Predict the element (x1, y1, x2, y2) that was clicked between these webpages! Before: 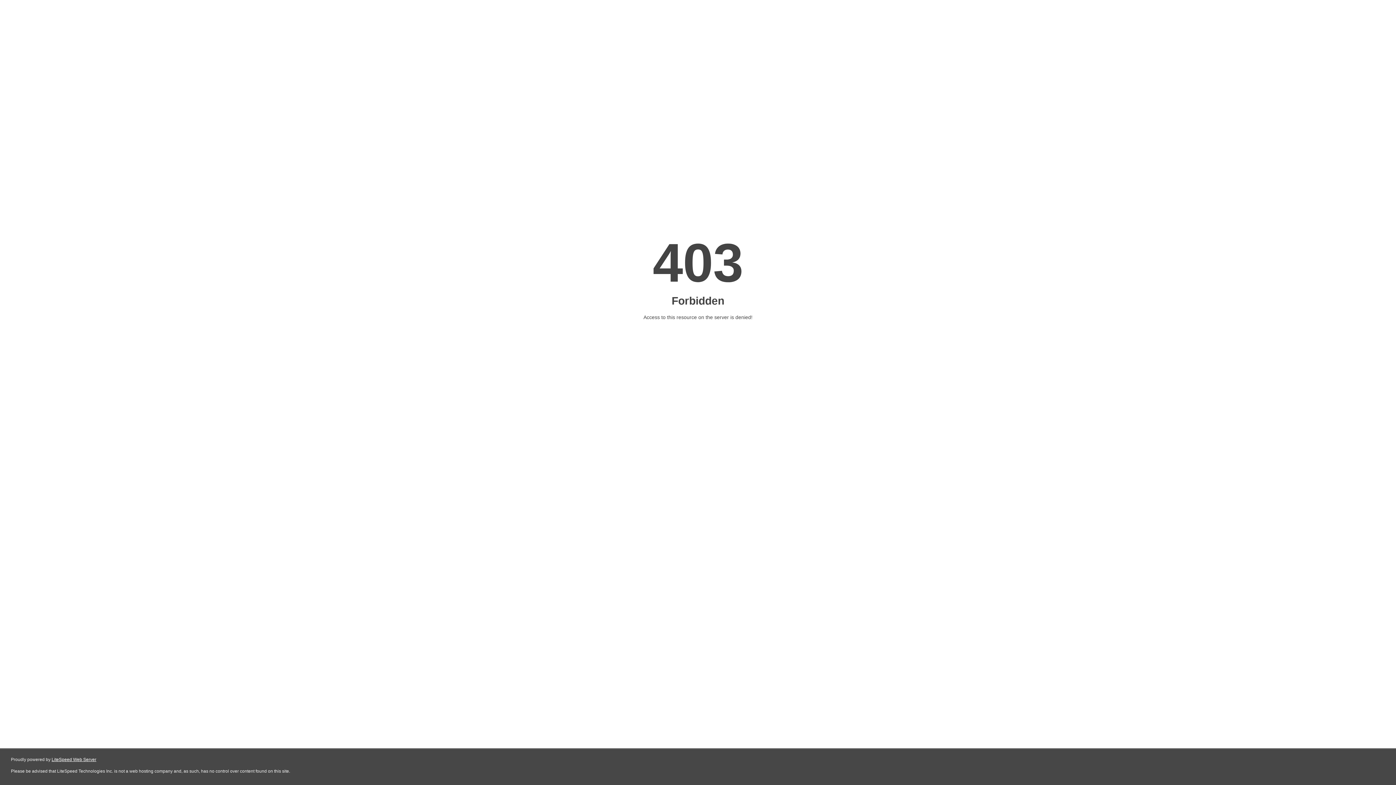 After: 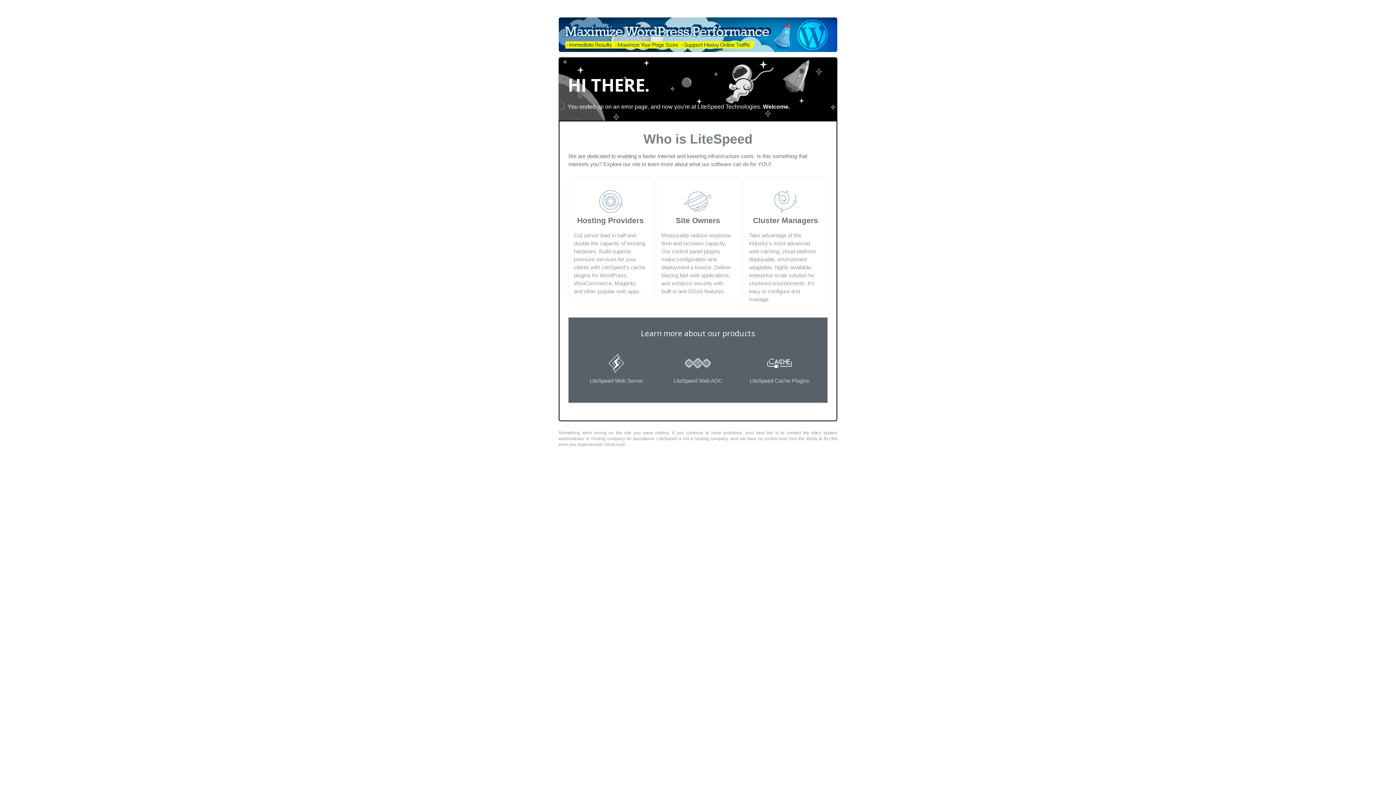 Action: label: LiteSpeed Web Server bbox: (51, 757, 96, 762)